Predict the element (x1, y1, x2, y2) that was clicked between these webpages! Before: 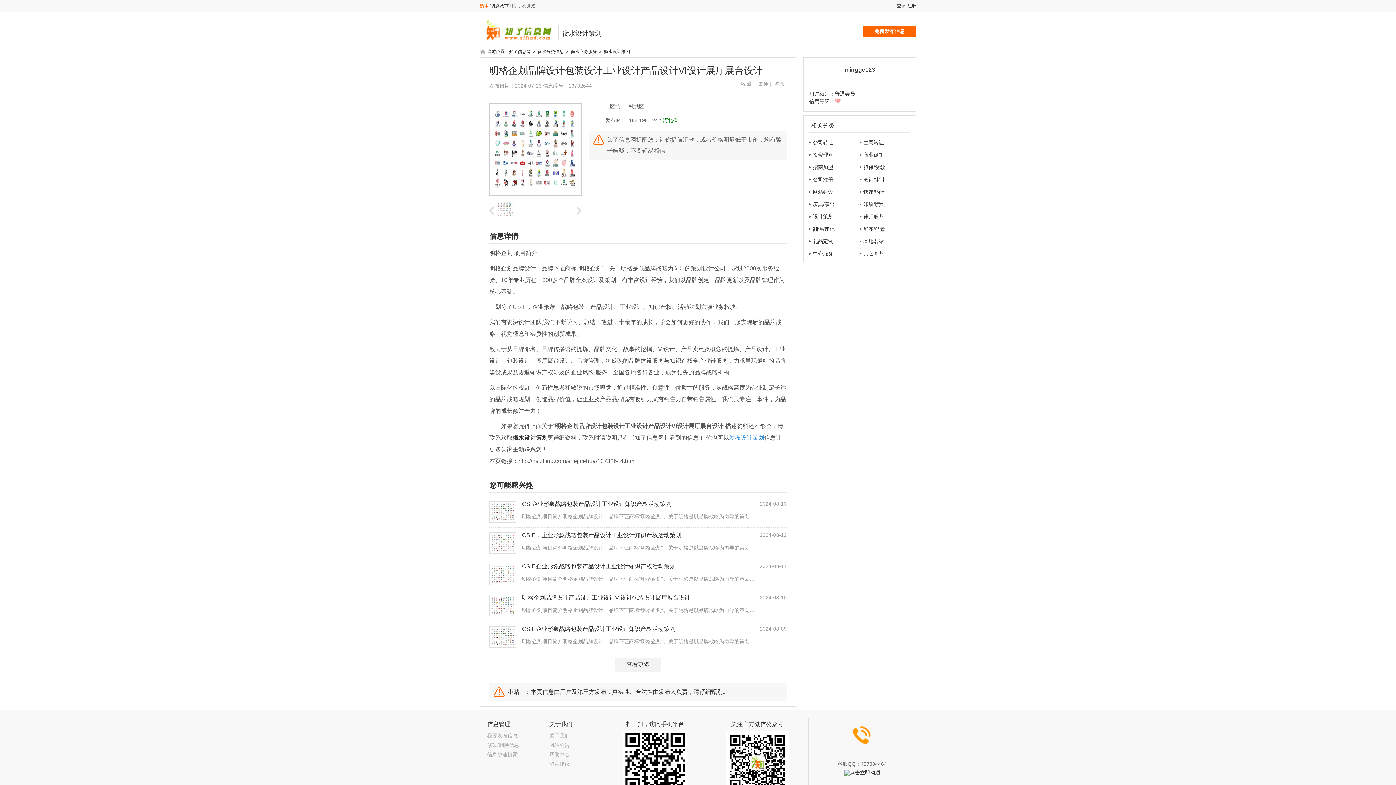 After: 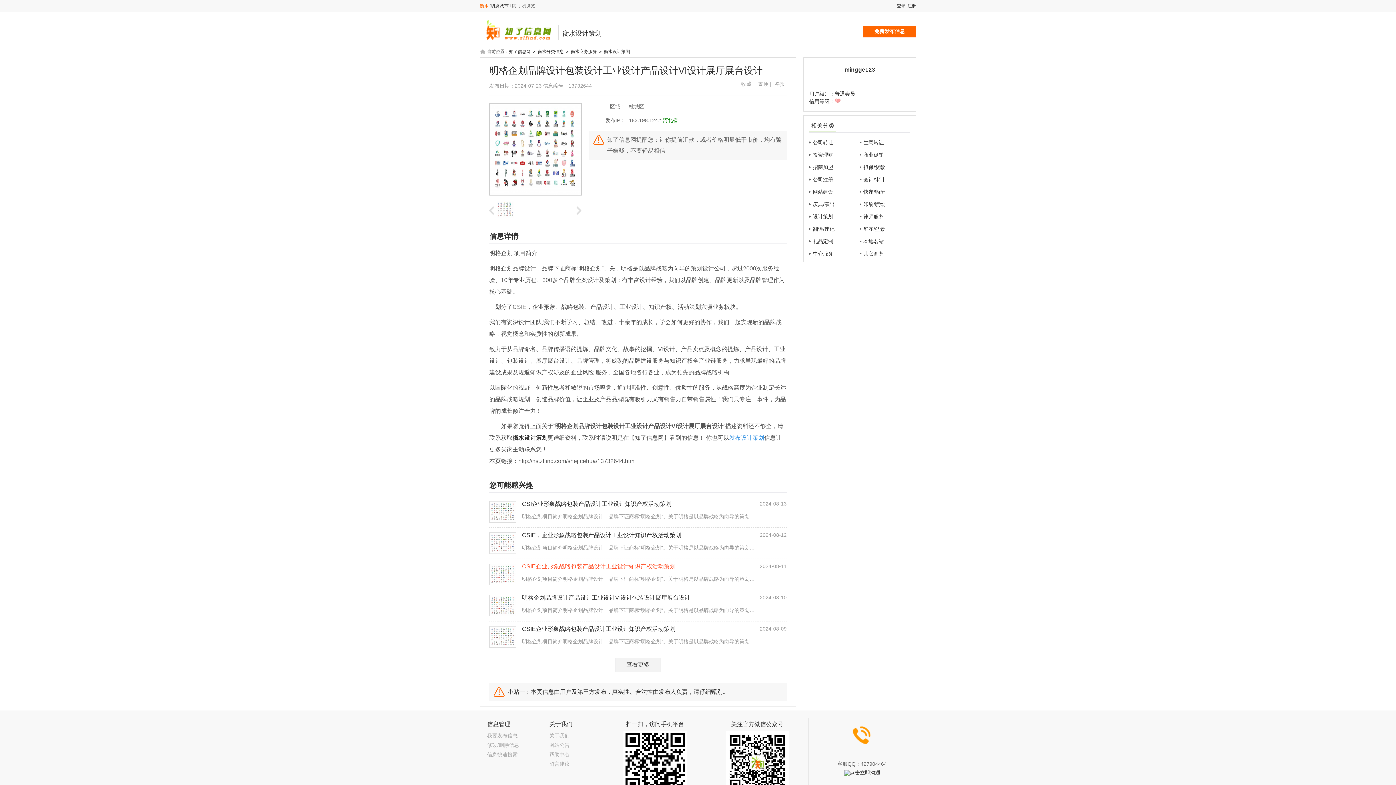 Action: label: CSIE企业形象战略包装产品设计工业设计知识产权活动策划 bbox: (522, 563, 675, 569)